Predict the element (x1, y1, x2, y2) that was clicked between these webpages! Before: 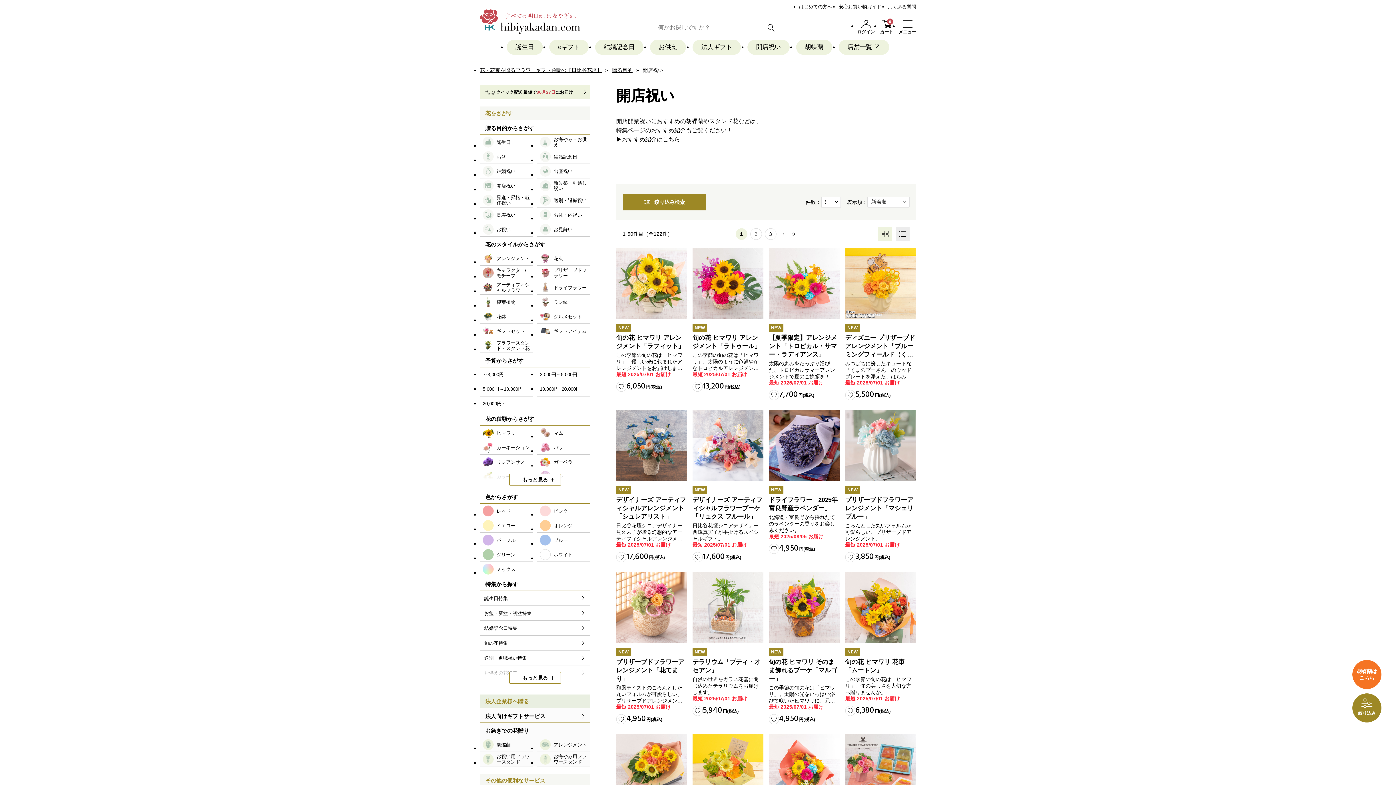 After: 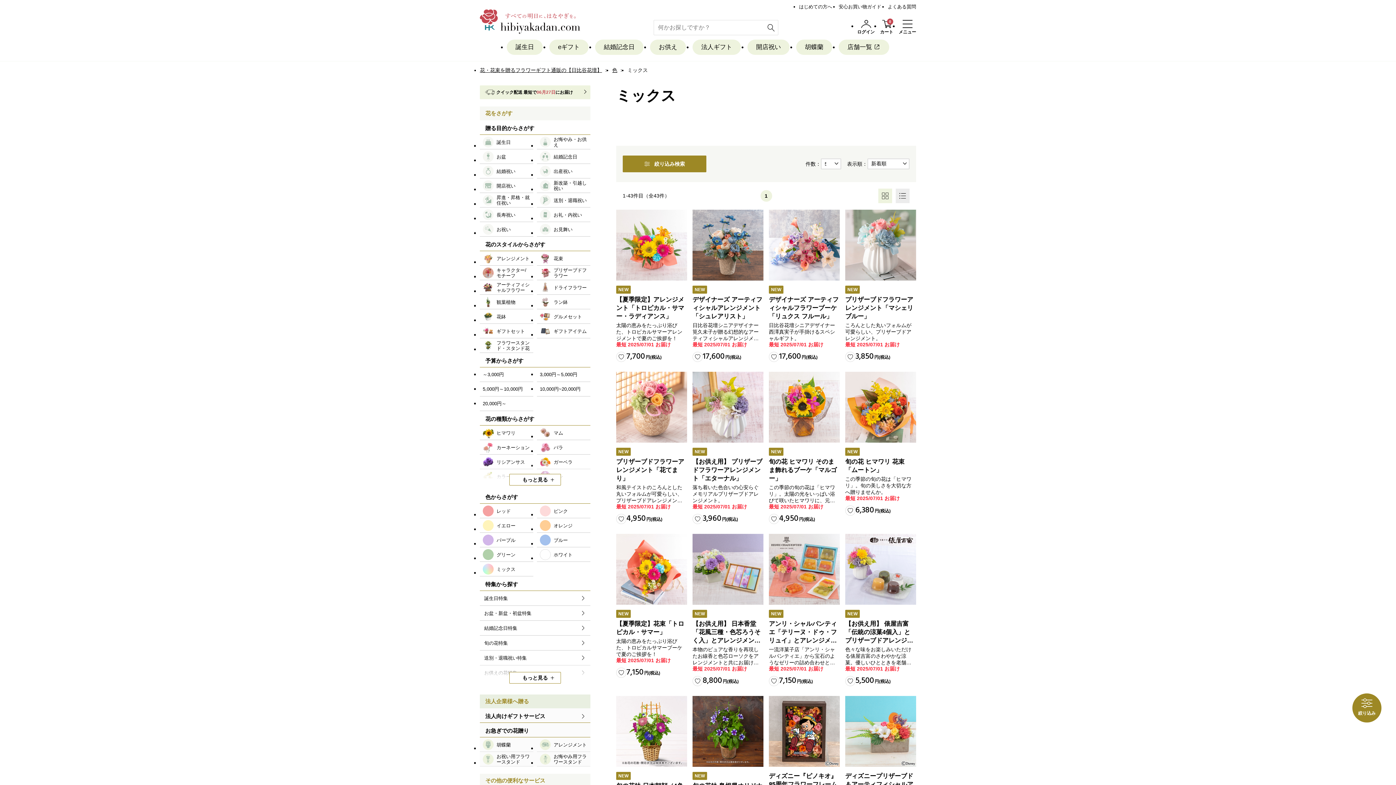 Action: bbox: (480, 562, 533, 576) label: ミックス